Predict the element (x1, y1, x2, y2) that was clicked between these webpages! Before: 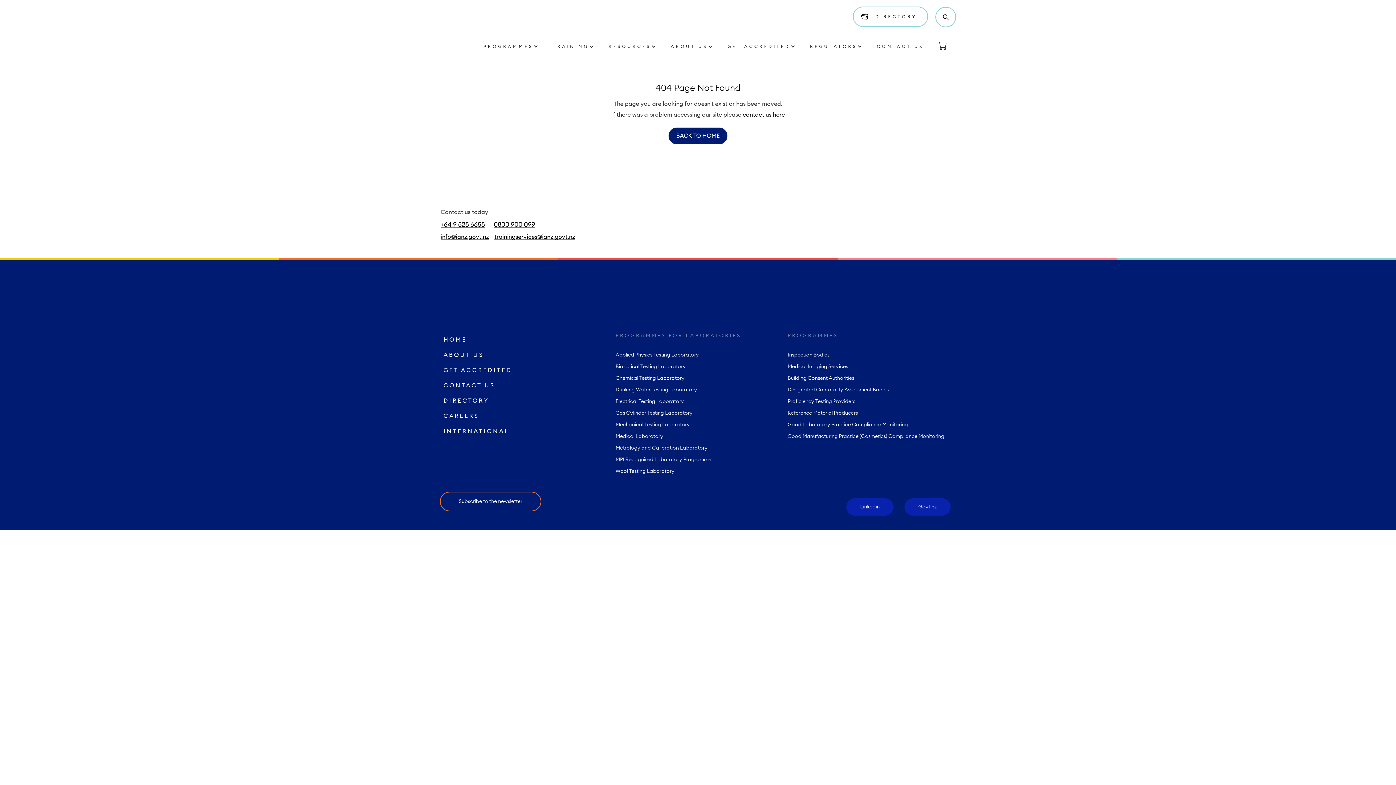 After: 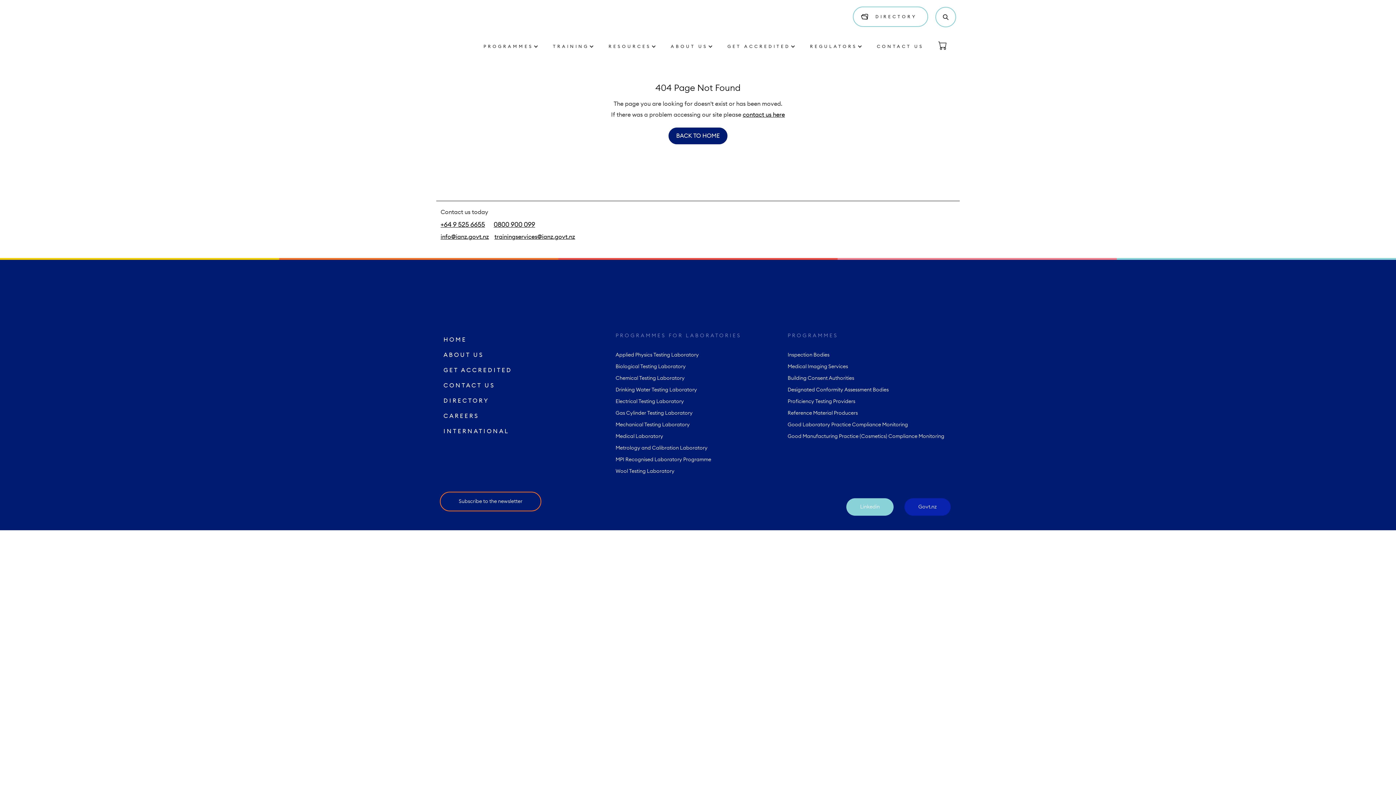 Action: bbox: (846, 498, 893, 516) label: Linkedin